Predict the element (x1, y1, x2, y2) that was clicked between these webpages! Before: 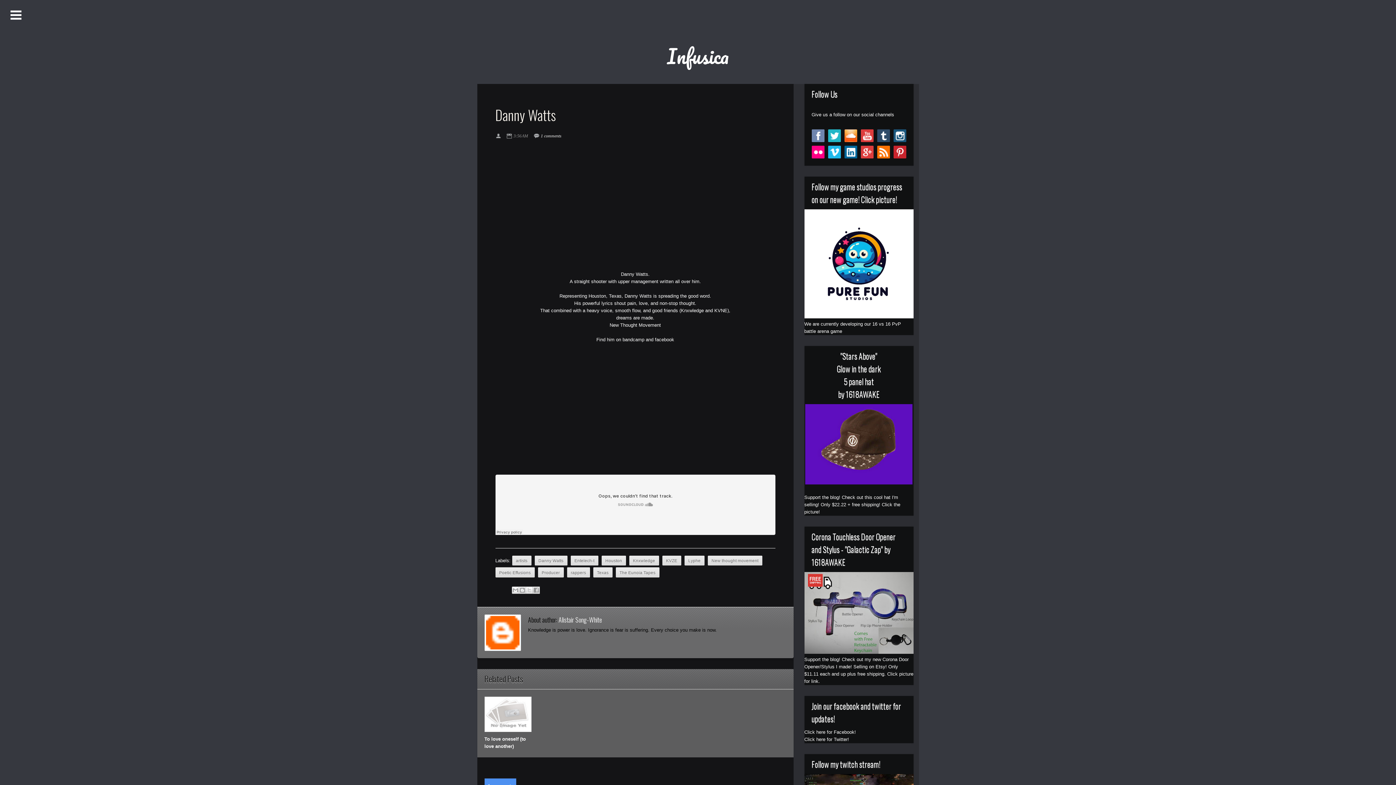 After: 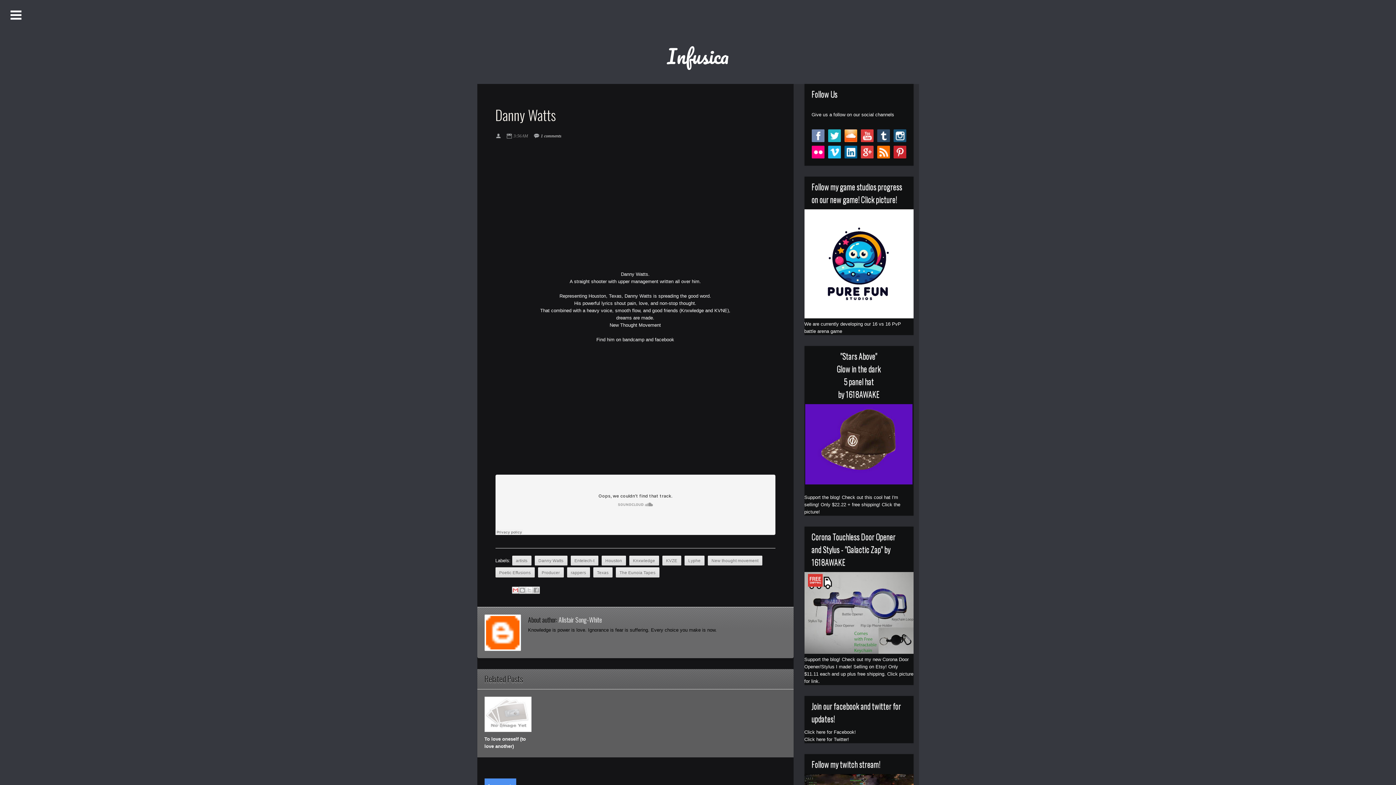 Action: bbox: (511, 586, 519, 594) label: Email This